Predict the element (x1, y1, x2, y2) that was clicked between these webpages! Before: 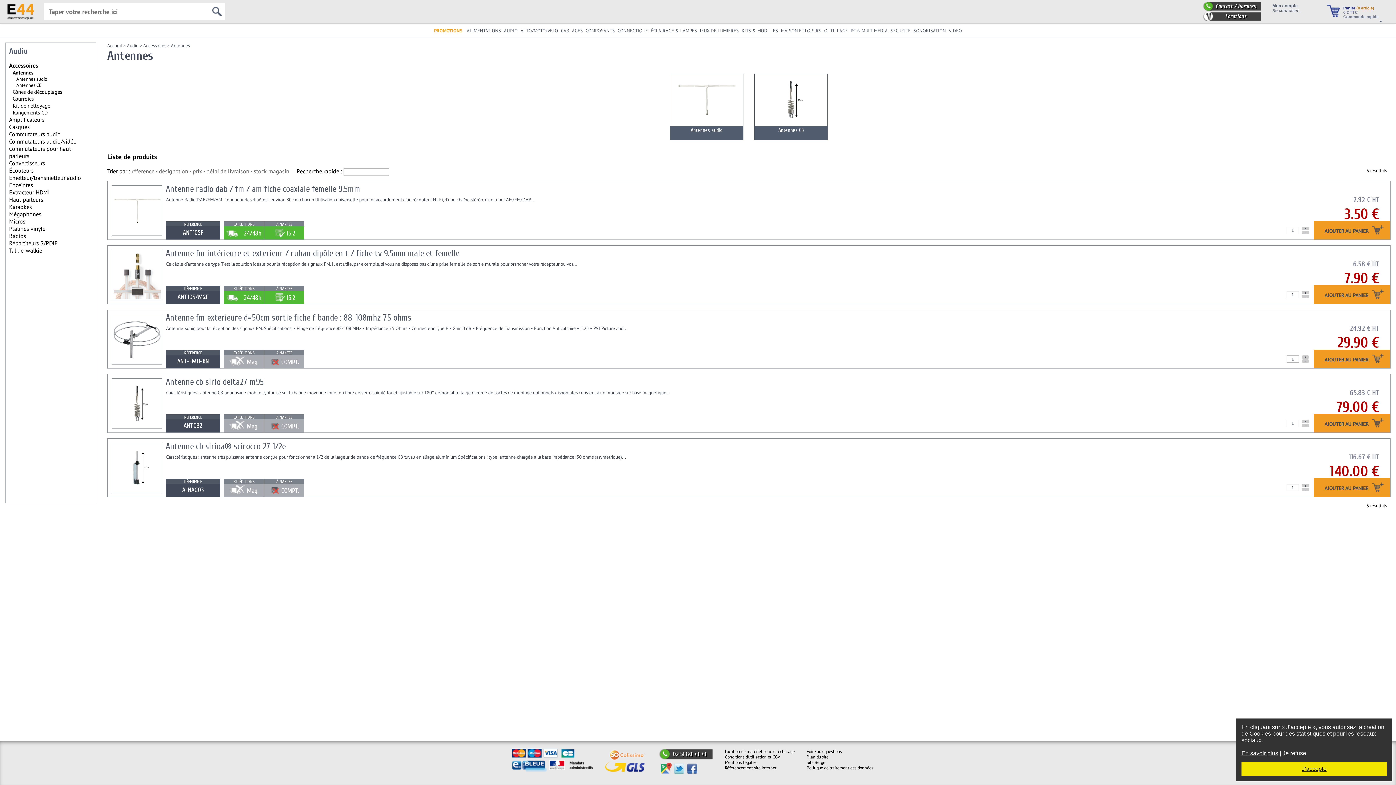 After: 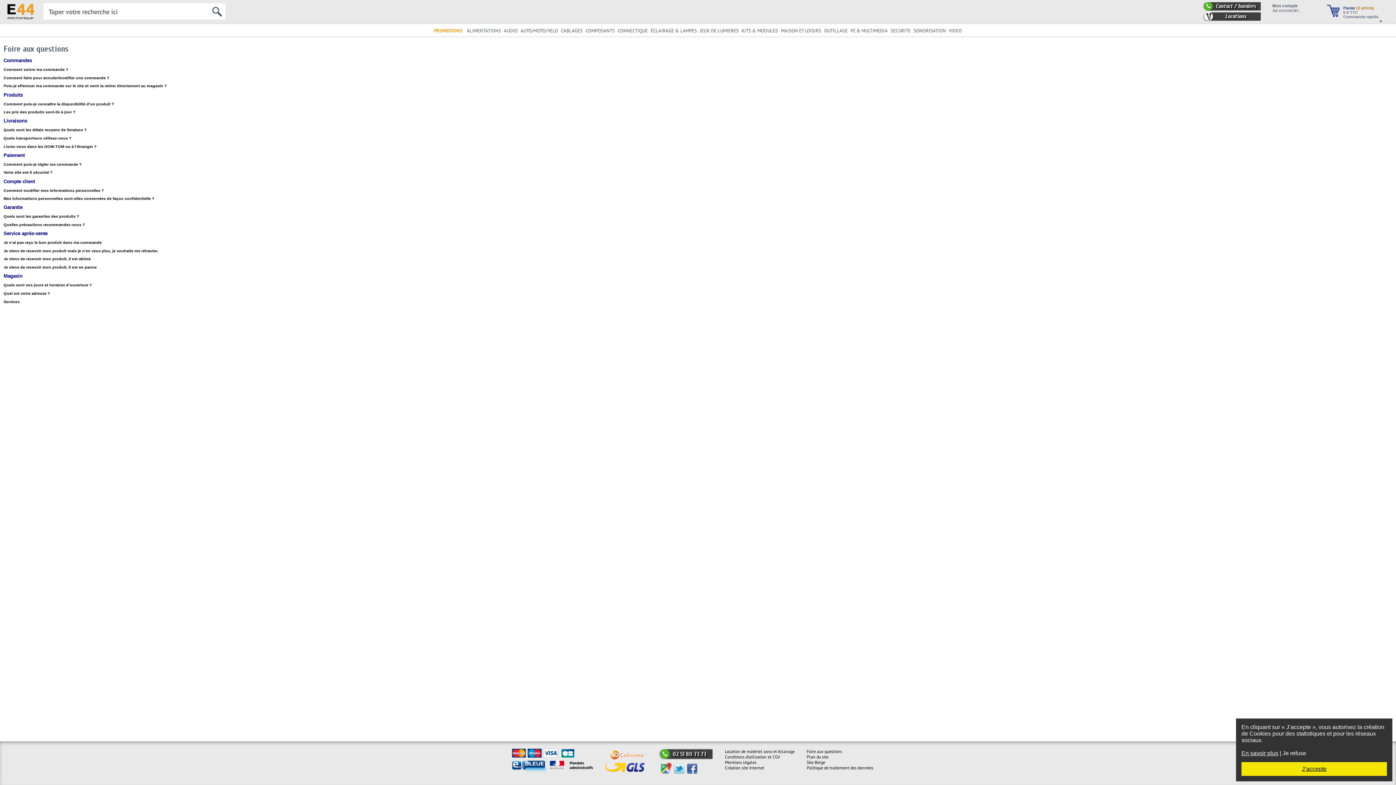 Action: label: Foire aux questions bbox: (806, 749, 842, 754)